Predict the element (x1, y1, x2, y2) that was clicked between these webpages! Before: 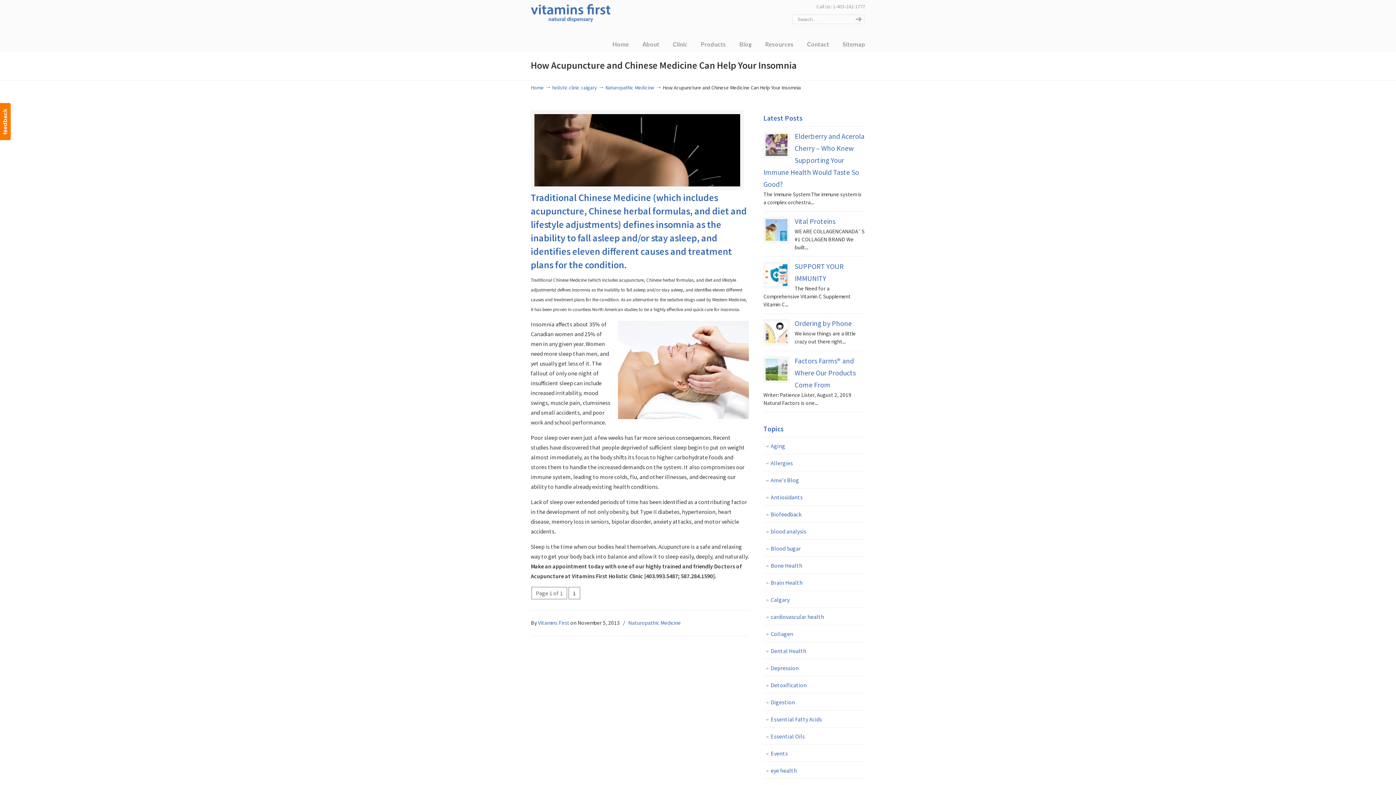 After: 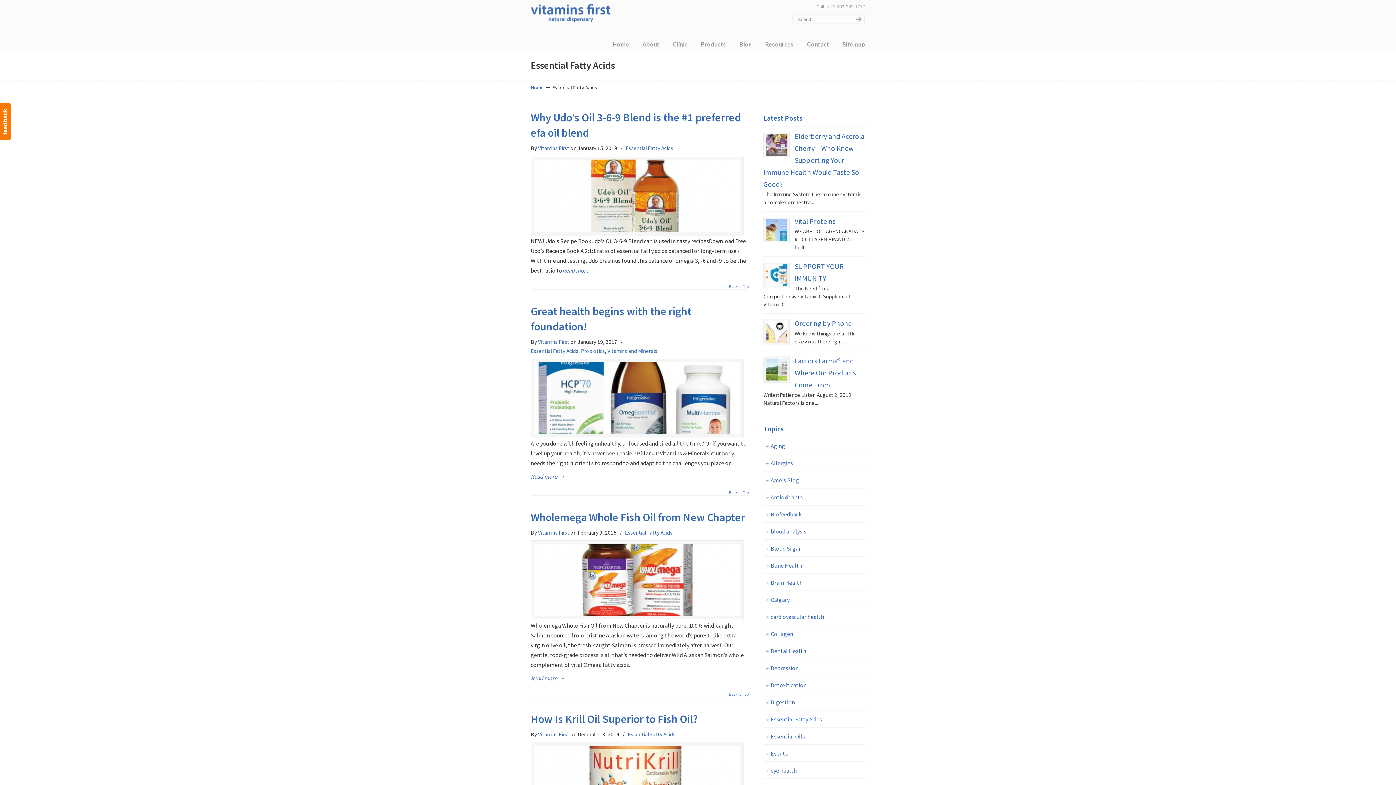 Action: bbox: (763, 711, 865, 728) label: Essential Fatty Acids